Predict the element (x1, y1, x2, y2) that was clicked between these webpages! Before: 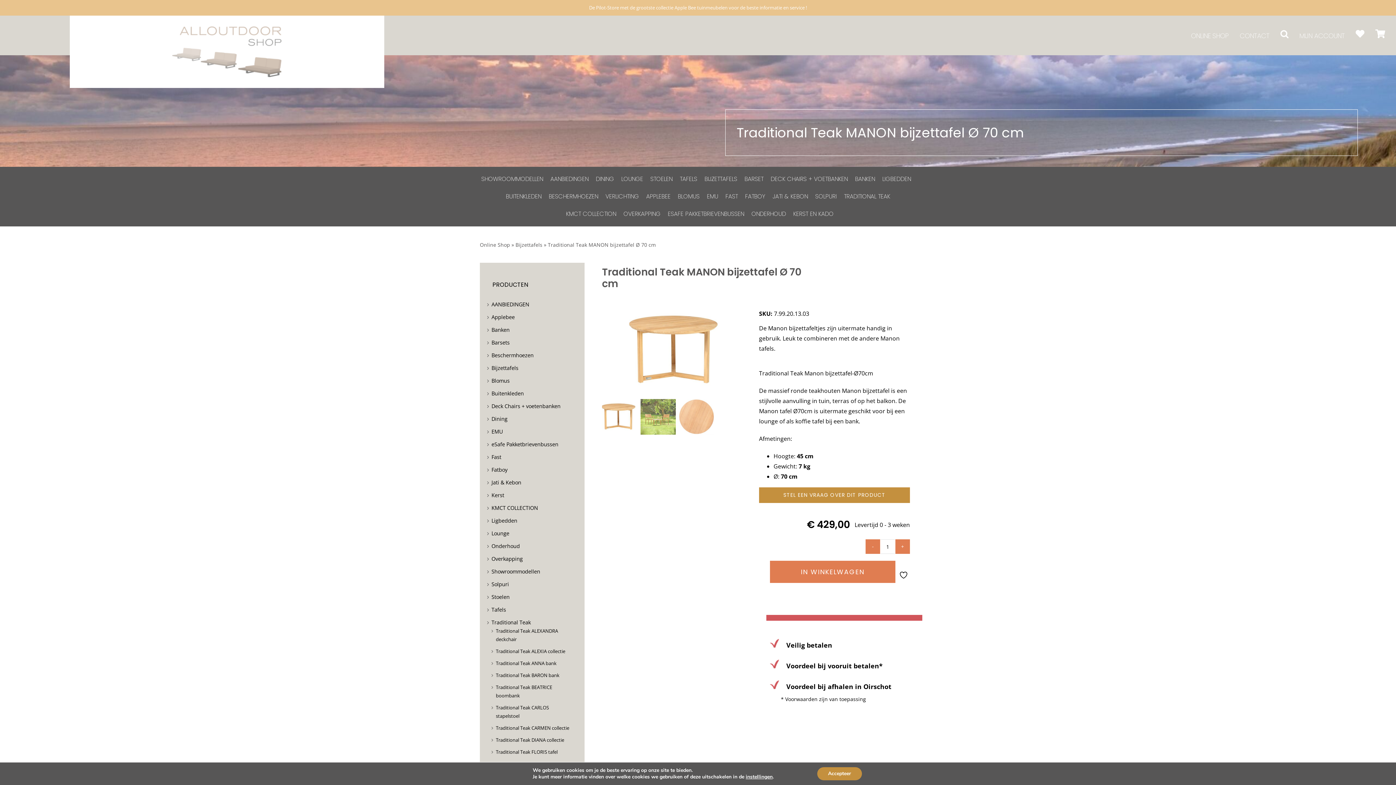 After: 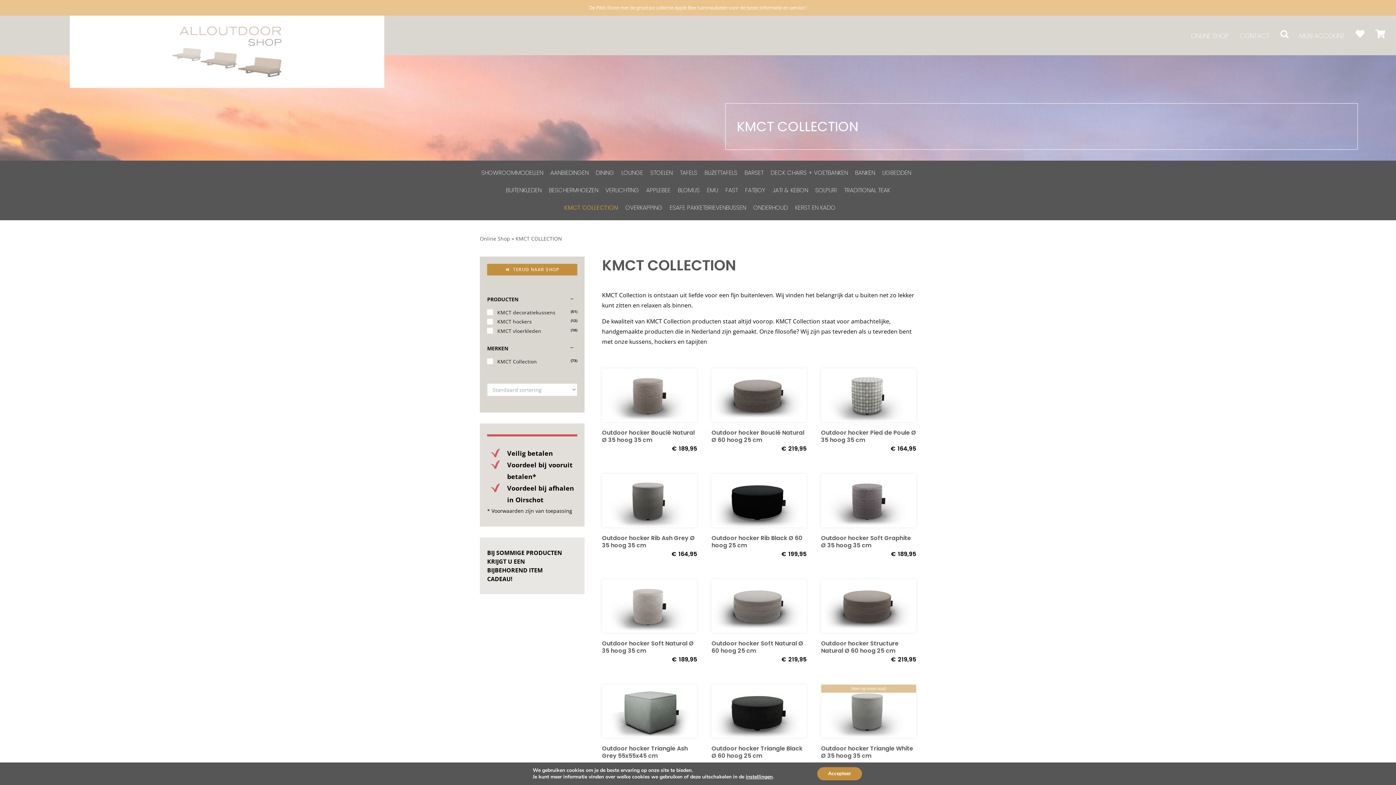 Action: bbox: (491, 504, 538, 511) label: KMCT COLLECTION